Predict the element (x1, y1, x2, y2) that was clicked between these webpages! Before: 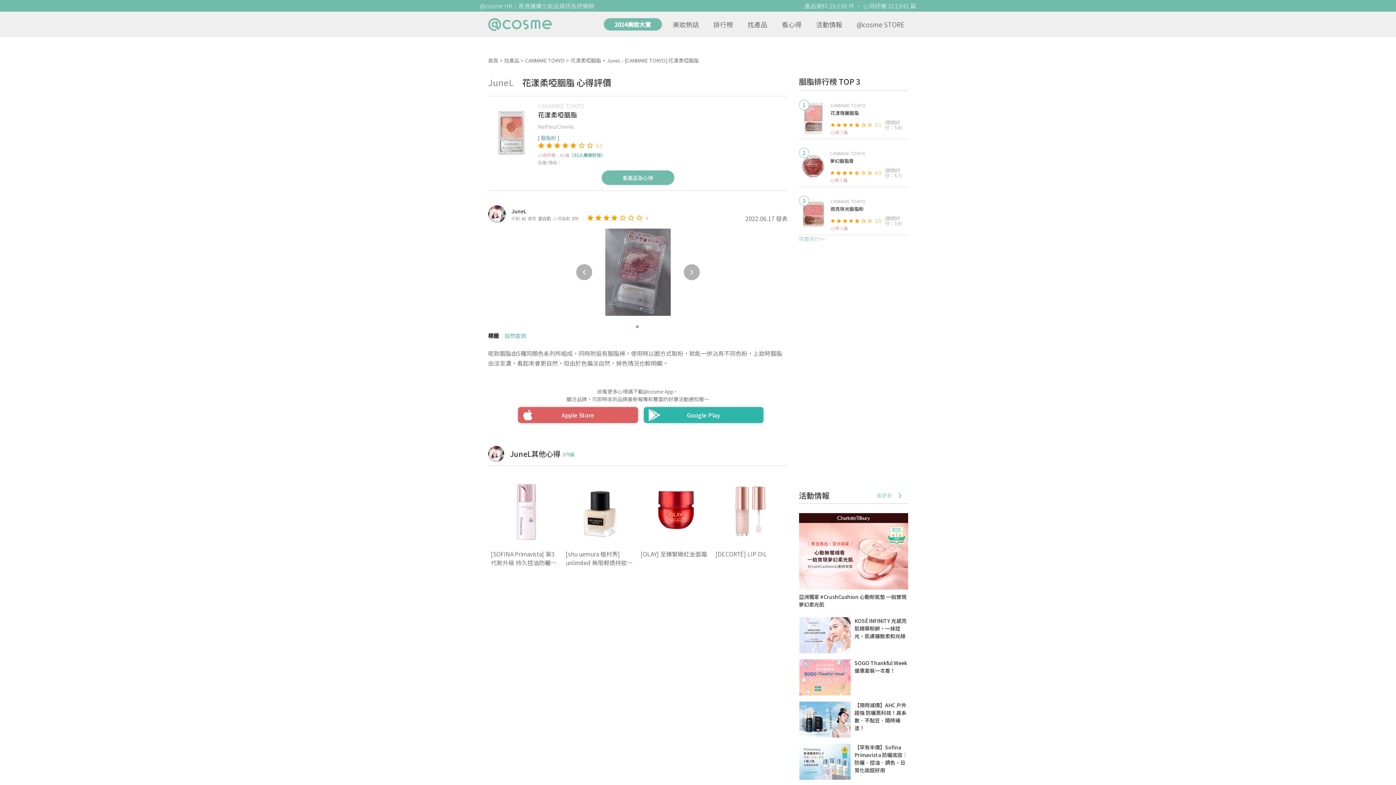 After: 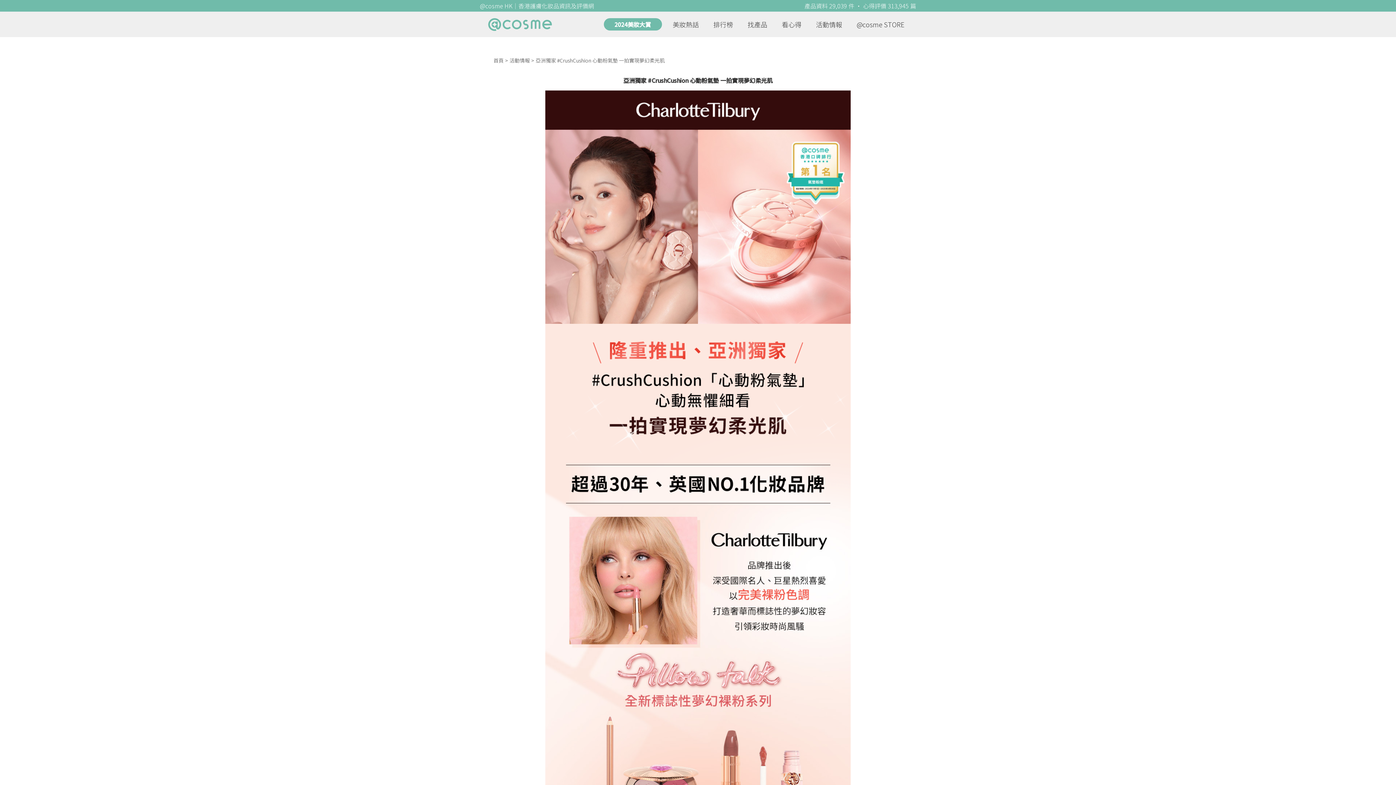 Action: bbox: (799, 593, 908, 608) label: 亞洲獨家 #CrushCushion 心動粉氣墊 一拍實現夢幻柔光肌